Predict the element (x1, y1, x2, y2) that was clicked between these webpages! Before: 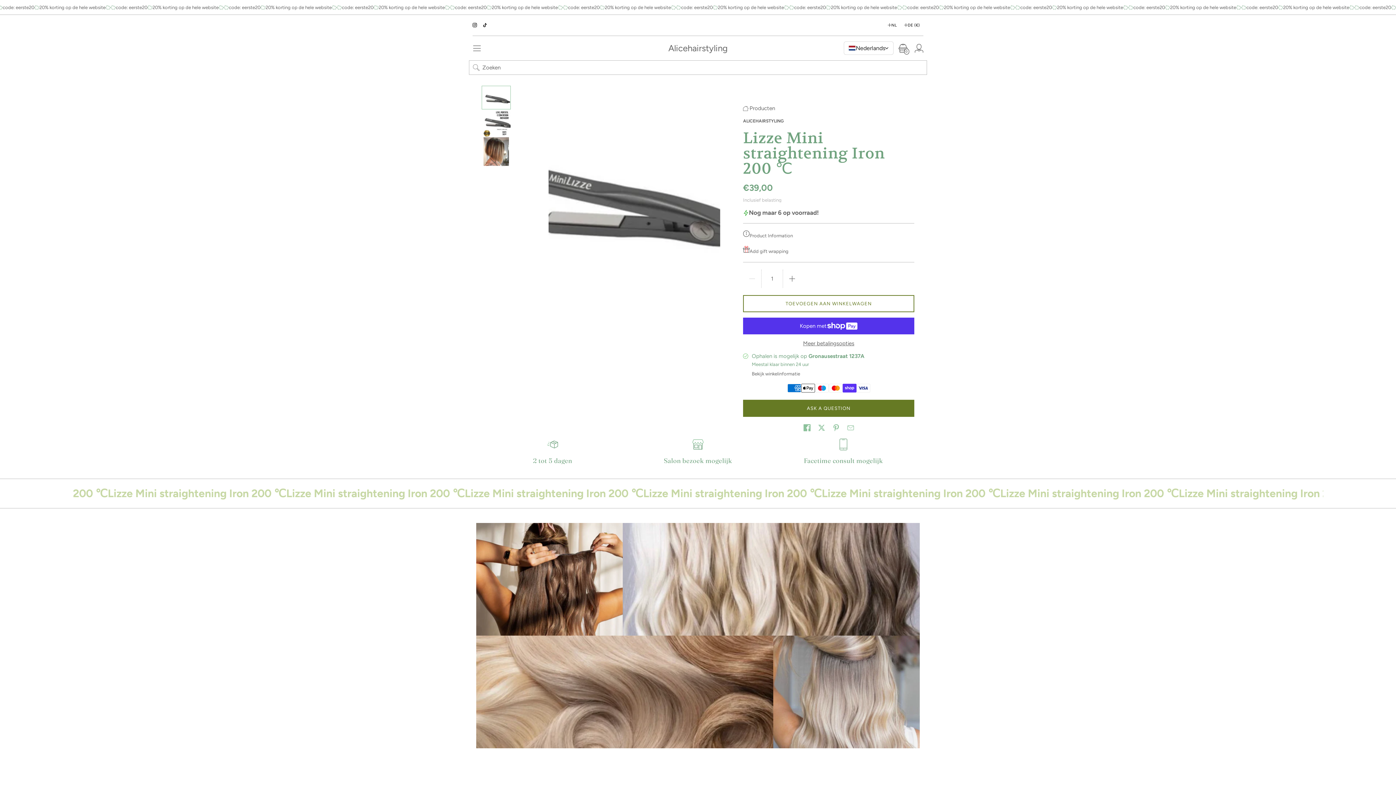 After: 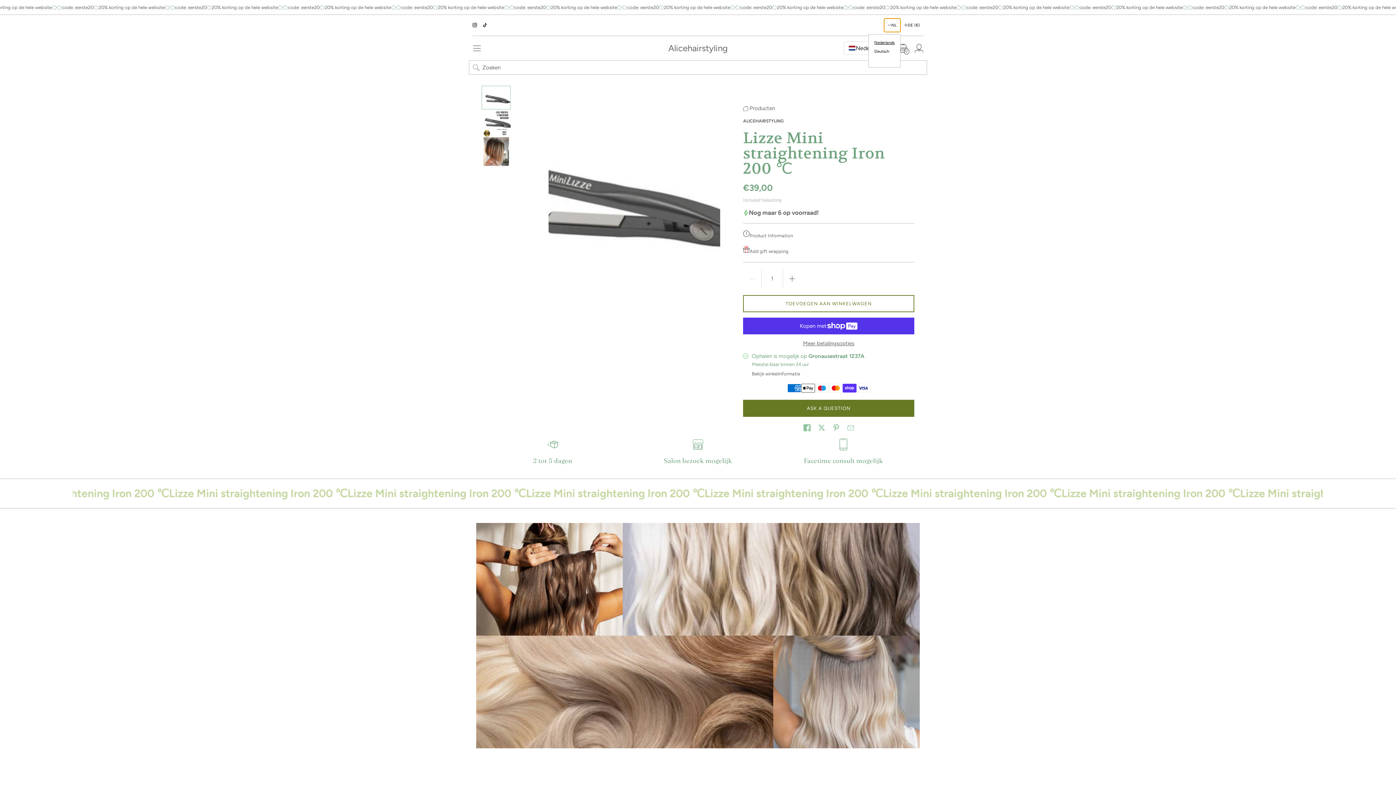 Action: label: NL bbox: (884, 18, 900, 32)